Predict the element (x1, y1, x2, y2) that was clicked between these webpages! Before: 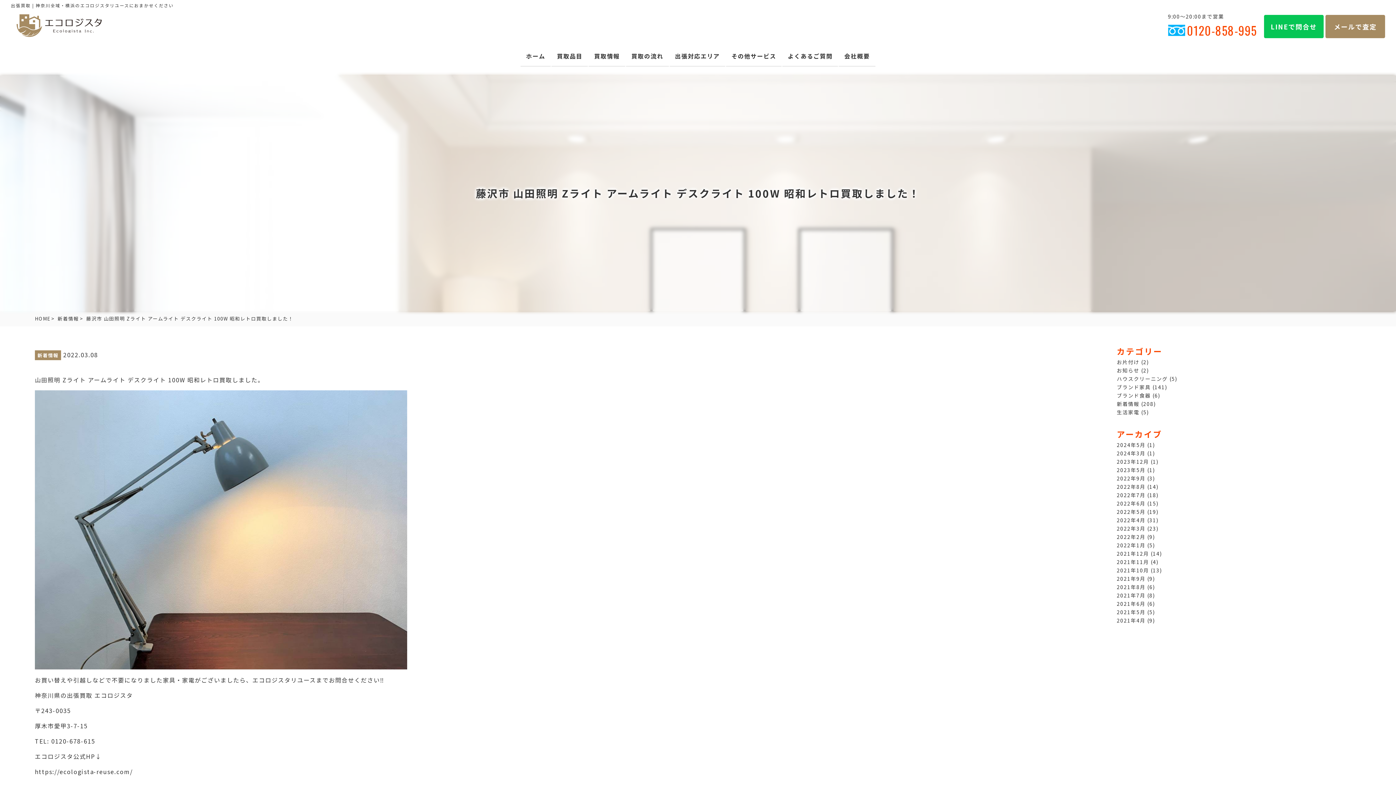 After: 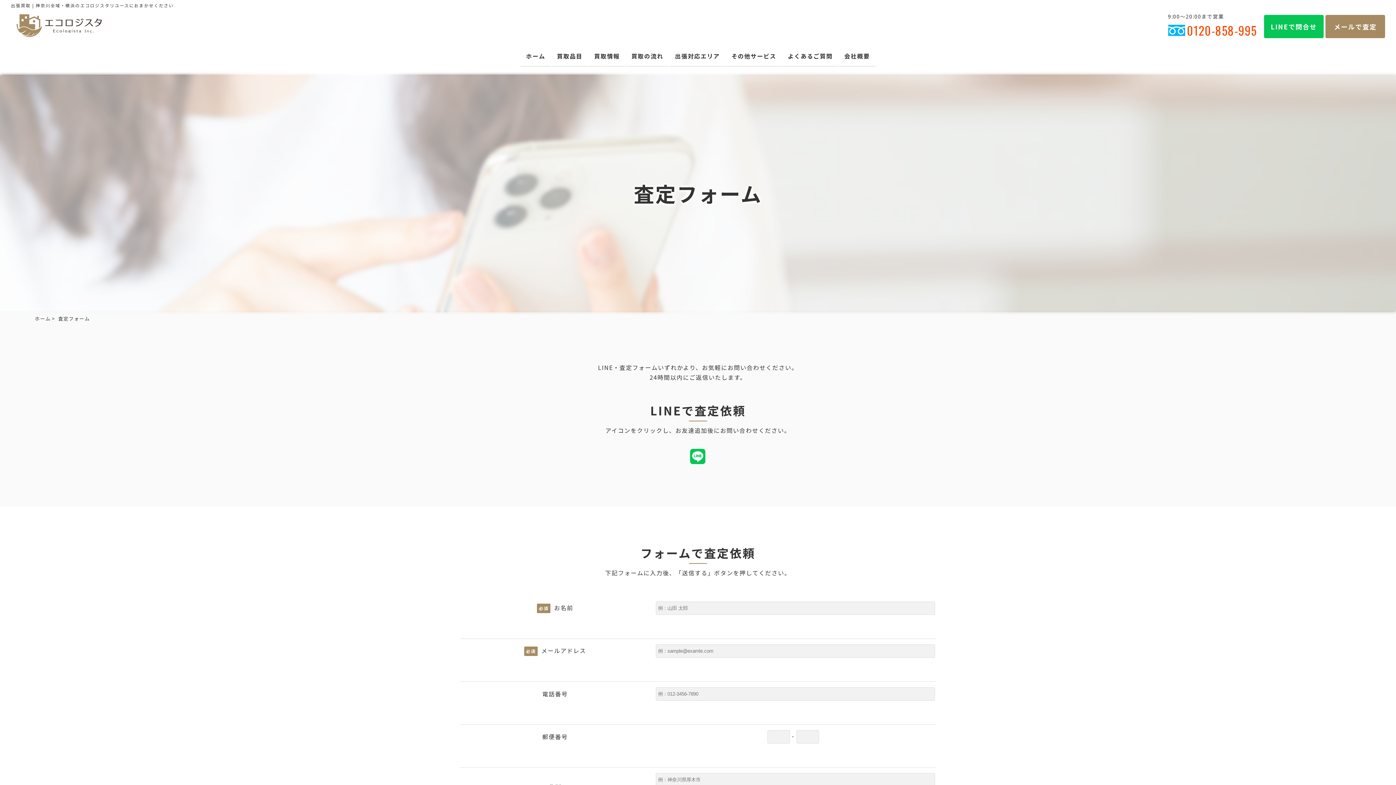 Action: bbox: (1325, 14, 1385, 38) label: メールで査定